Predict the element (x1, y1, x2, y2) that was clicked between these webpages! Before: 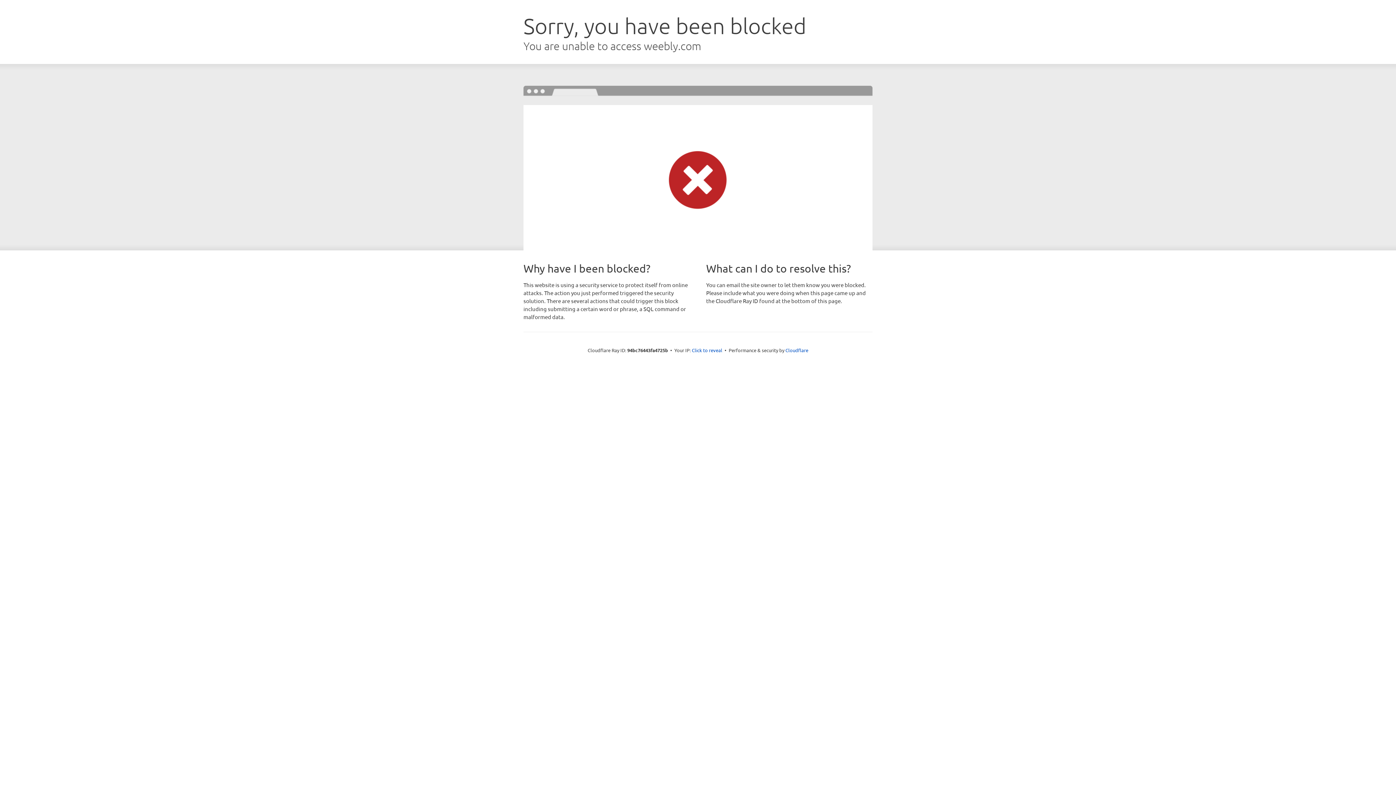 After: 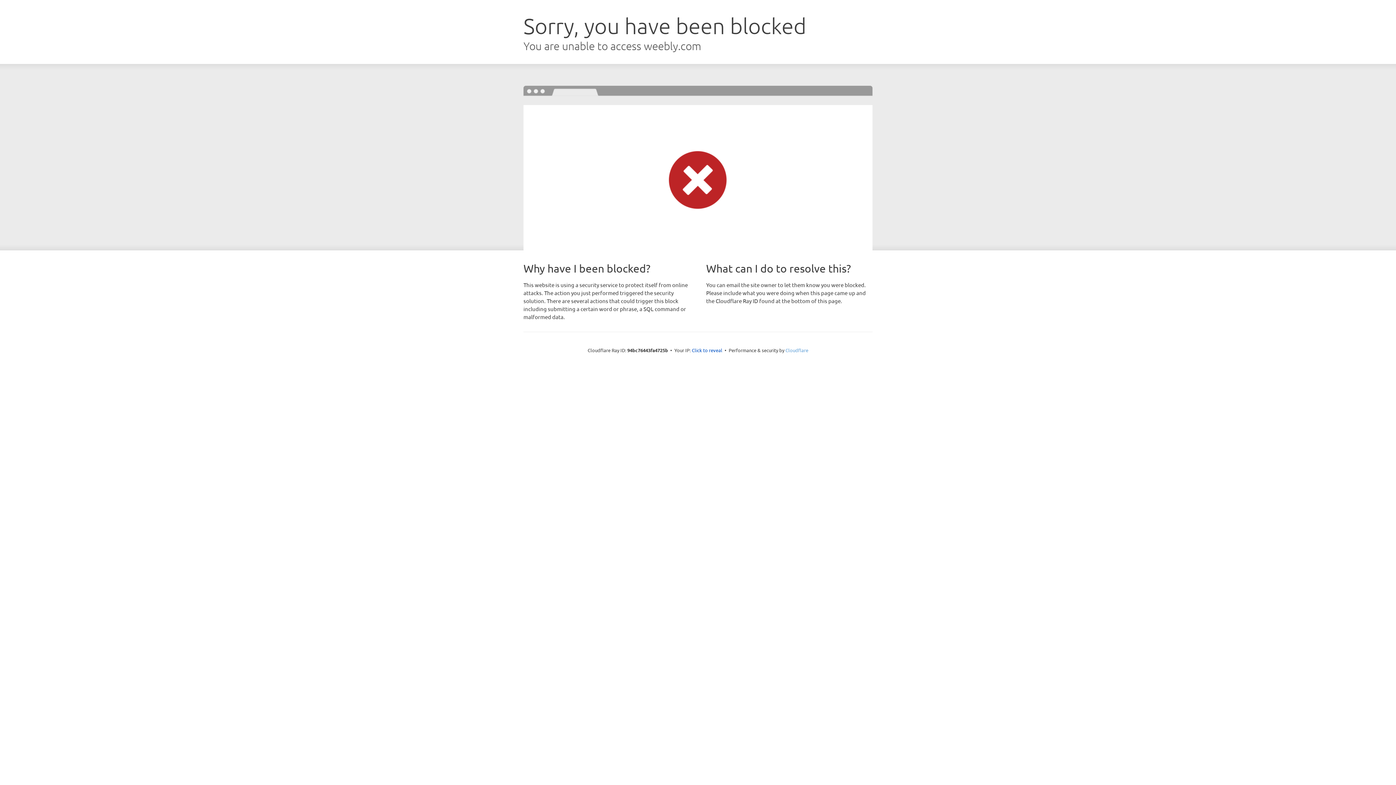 Action: bbox: (785, 347, 808, 353) label: Cloudflare